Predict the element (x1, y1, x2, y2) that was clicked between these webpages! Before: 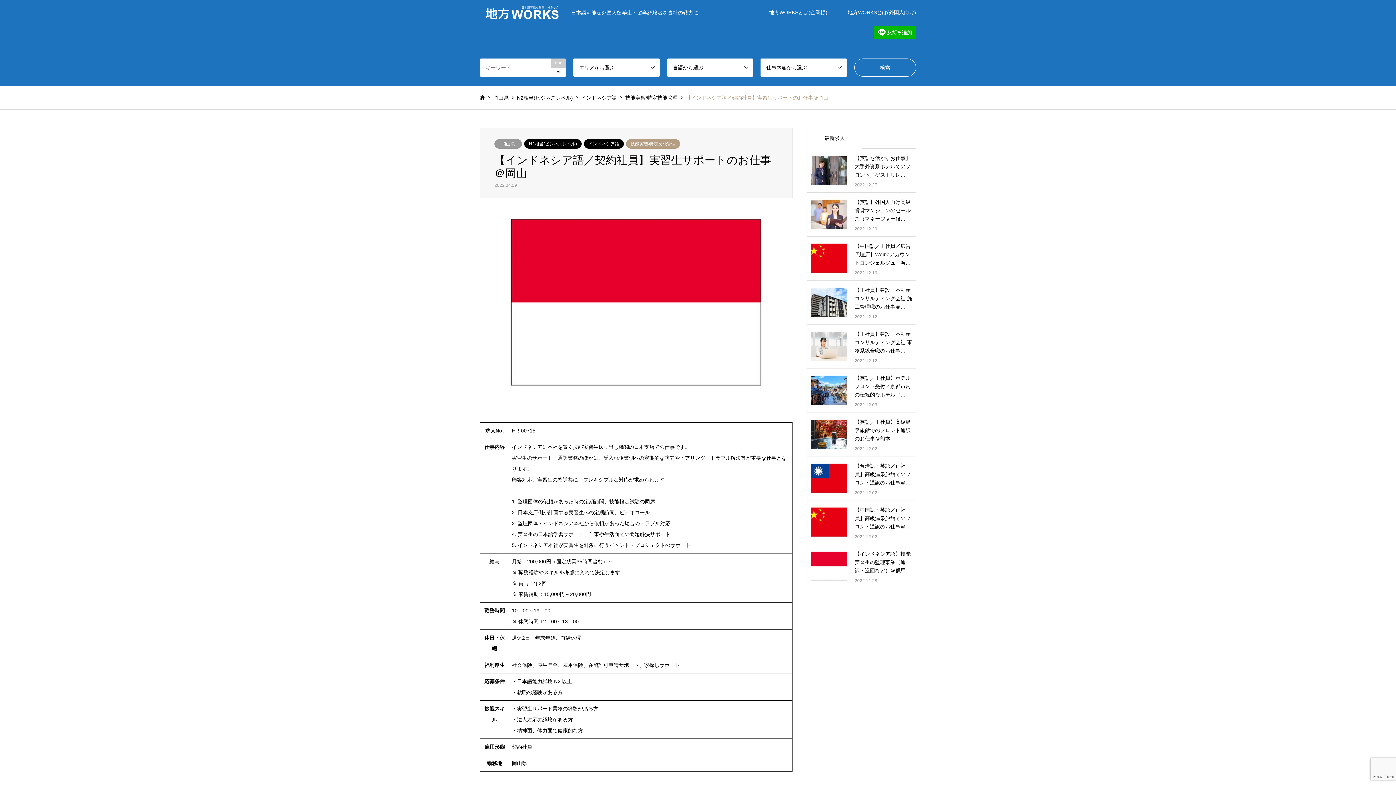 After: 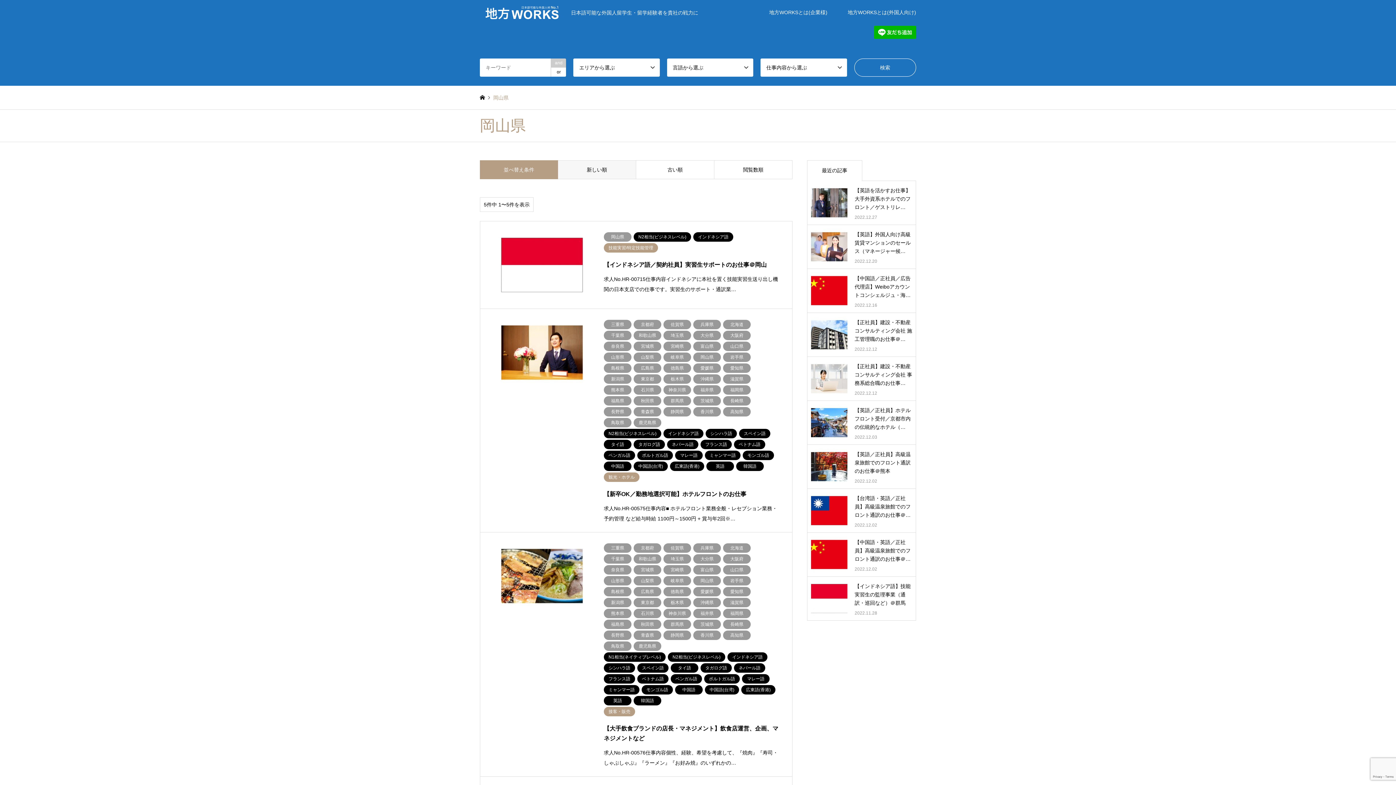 Action: bbox: (493, 94, 508, 100) label: 岡山県